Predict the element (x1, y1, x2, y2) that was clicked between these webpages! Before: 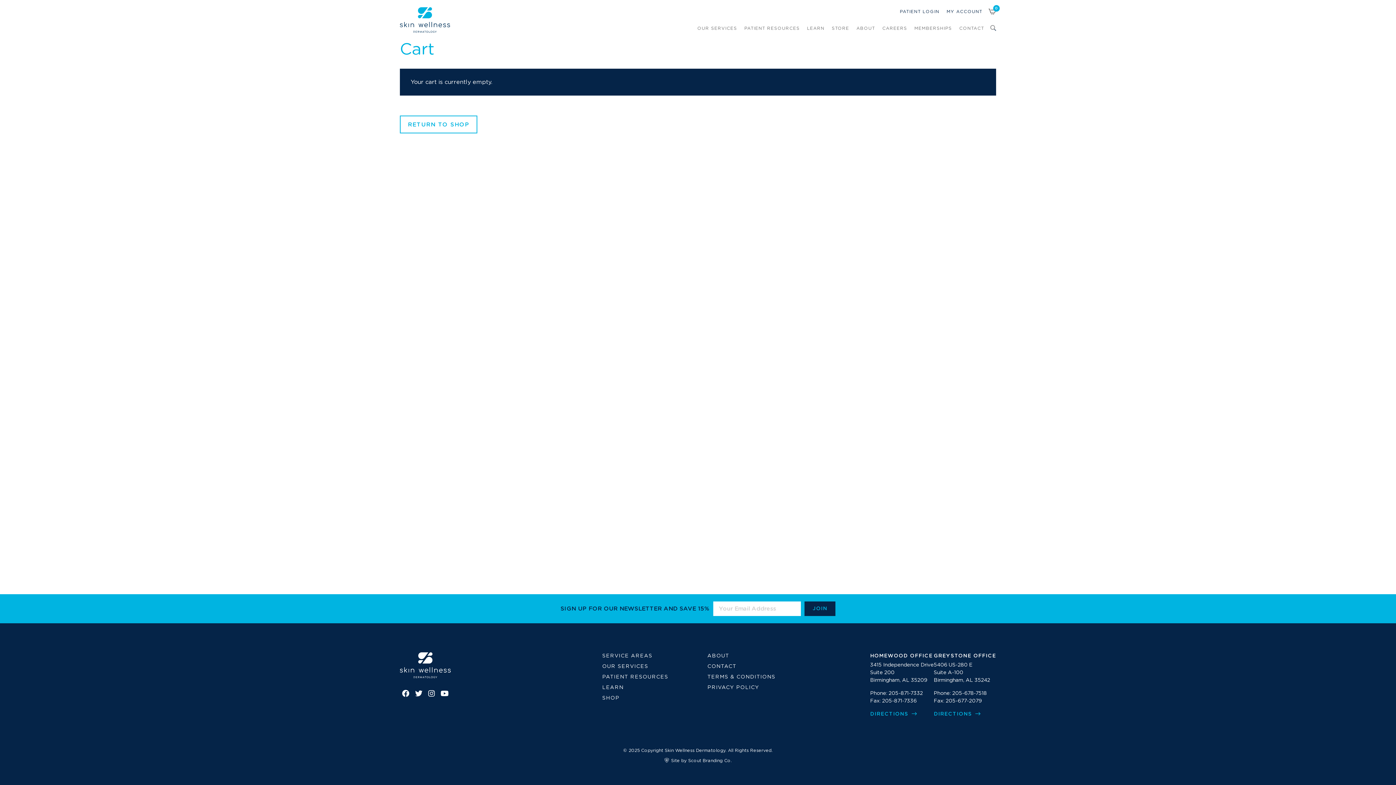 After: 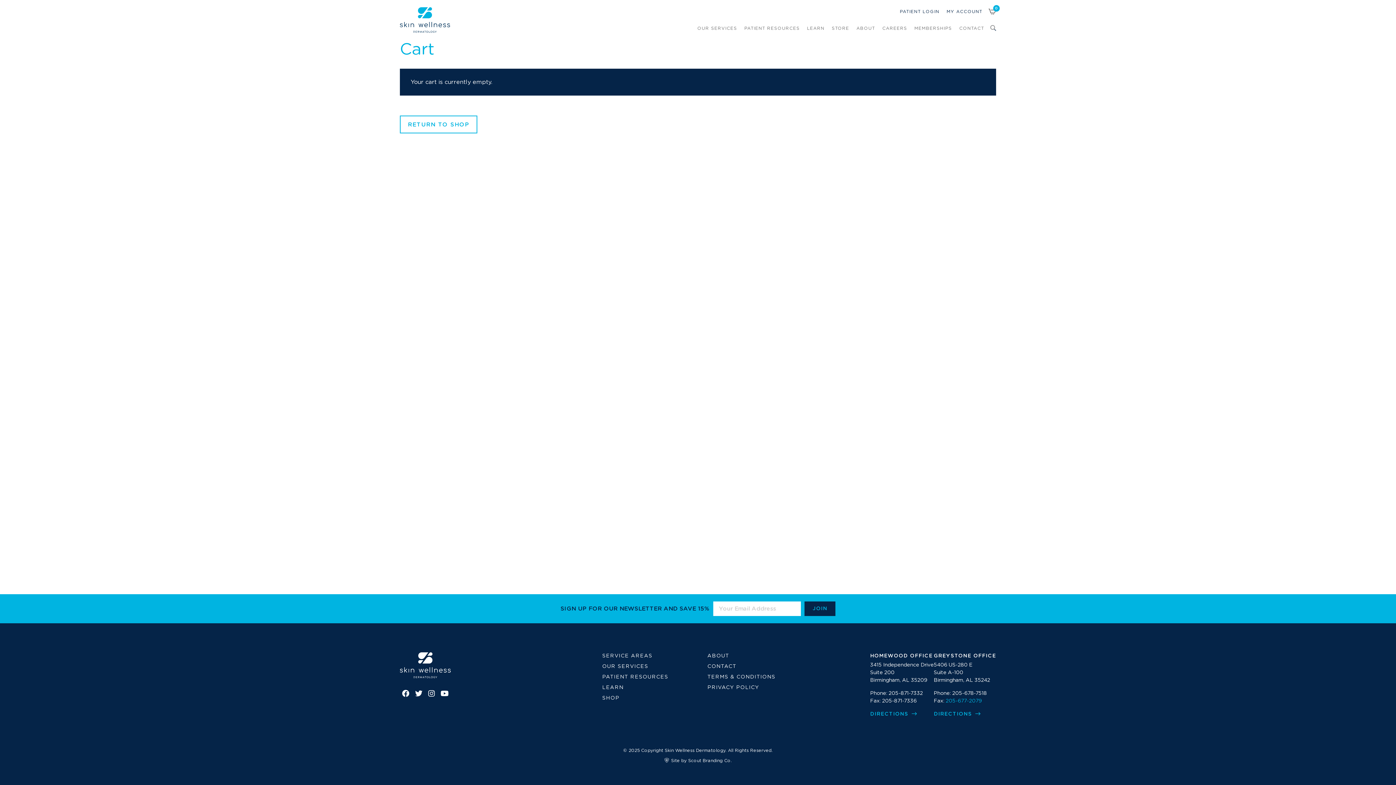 Action: bbox: (945, 698, 981, 704) label: 205-677-2079